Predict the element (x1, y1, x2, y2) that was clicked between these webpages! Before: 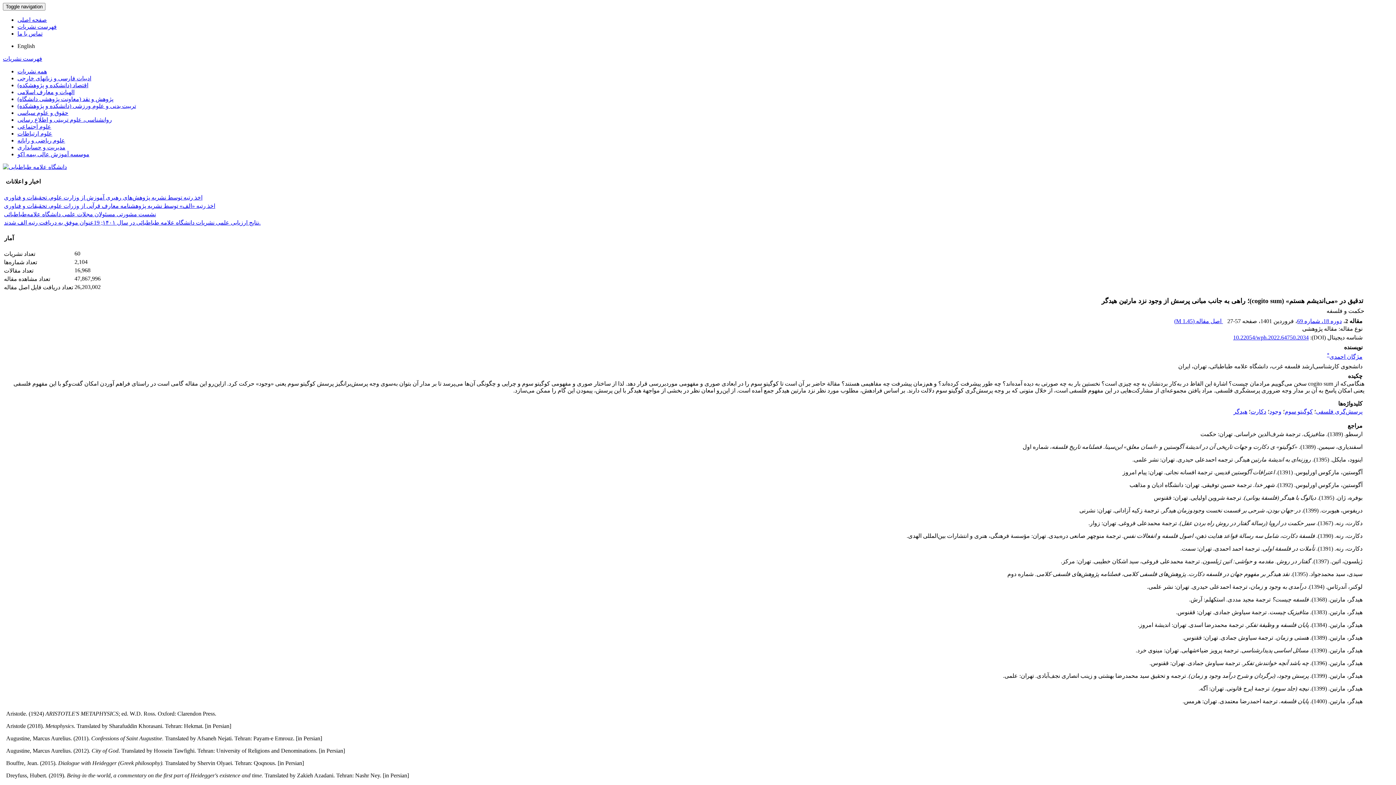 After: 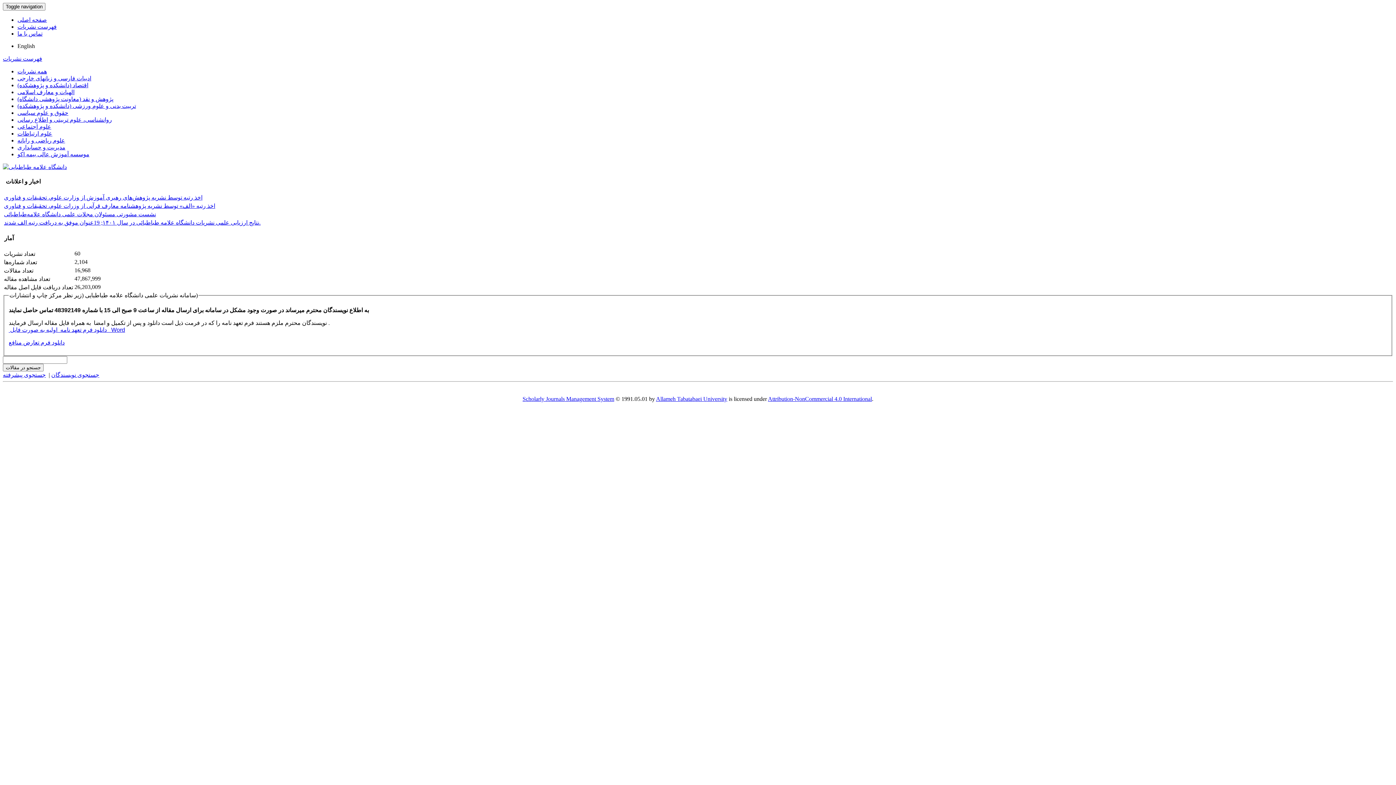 Action: bbox: (17, 16, 46, 22) label: صفحه اصلی